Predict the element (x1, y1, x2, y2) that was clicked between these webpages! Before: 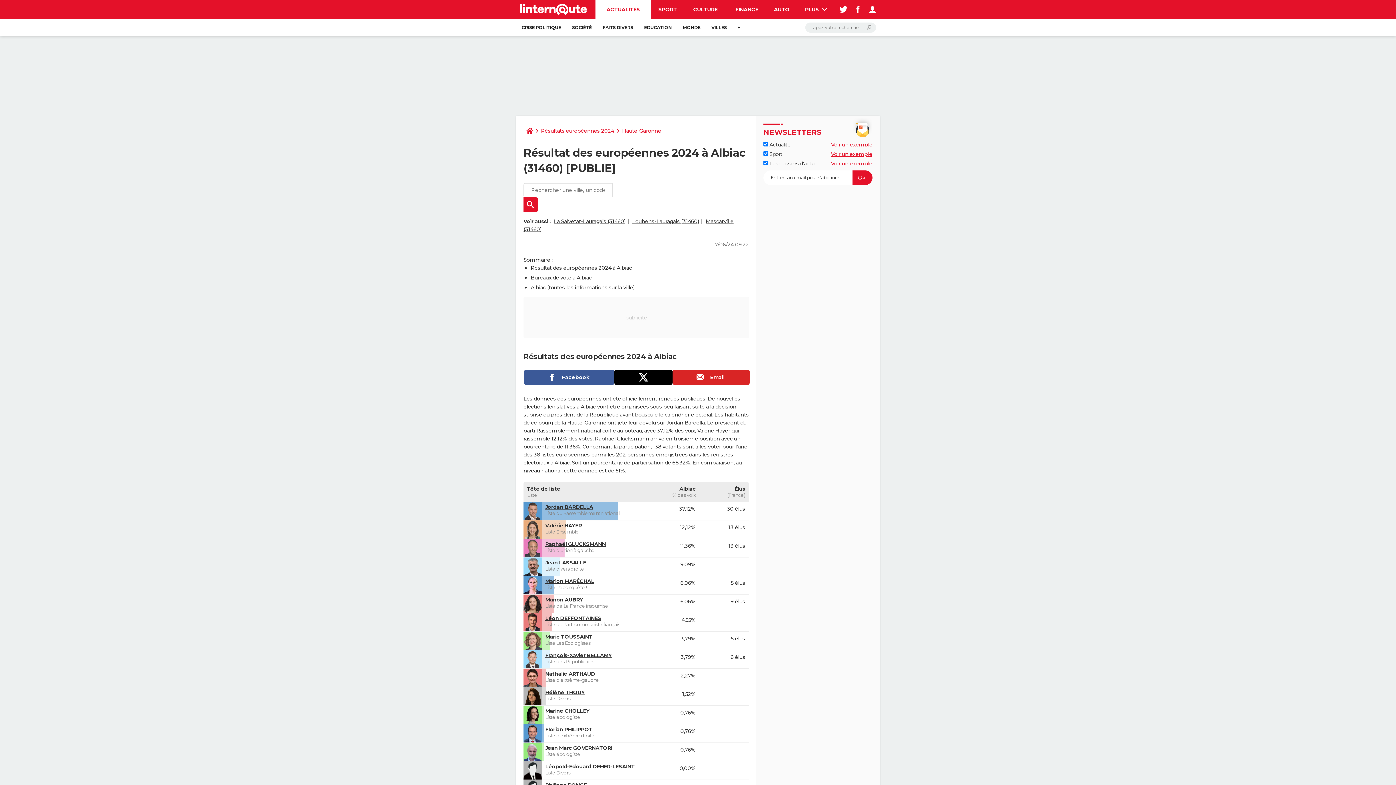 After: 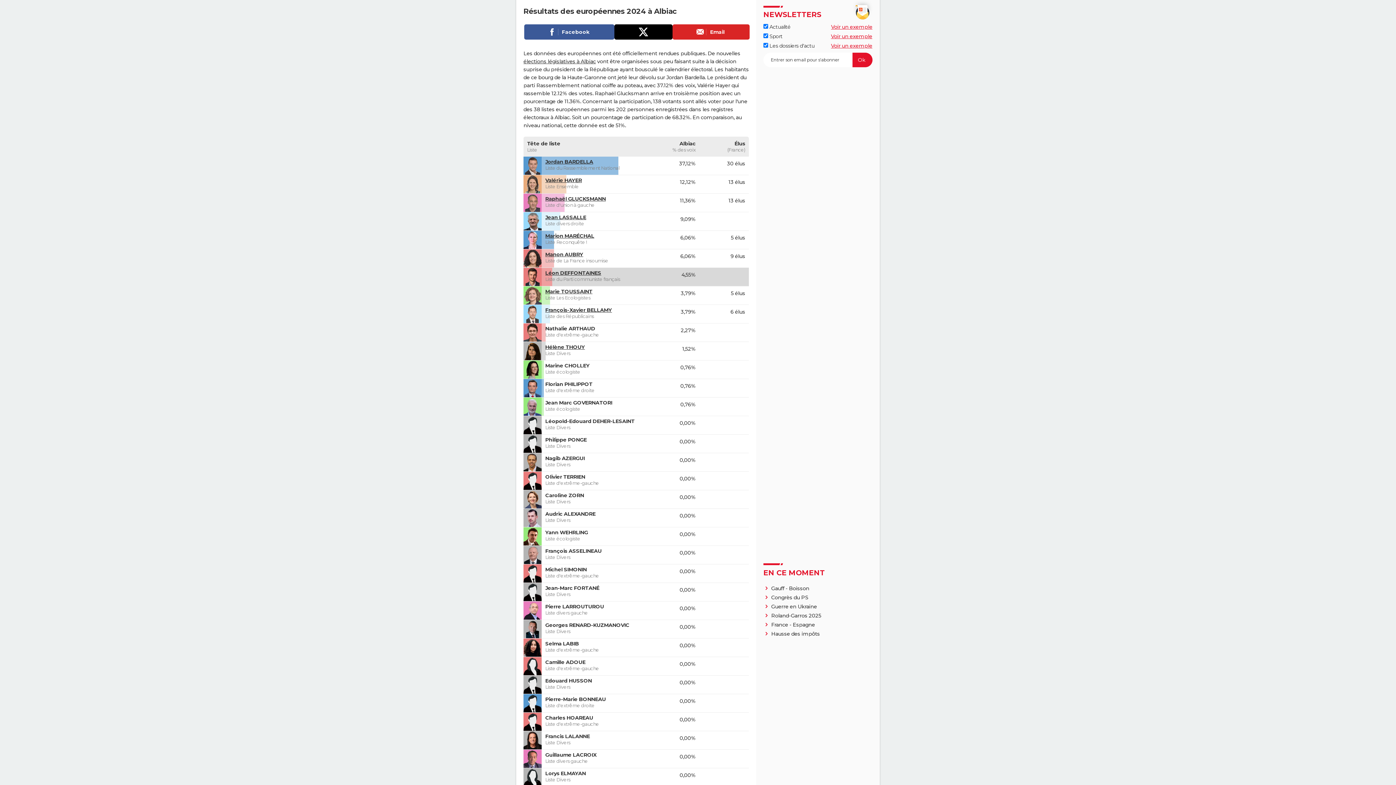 Action: label: Résultat des européennes 2024 à Albiac bbox: (530, 264, 632, 271)